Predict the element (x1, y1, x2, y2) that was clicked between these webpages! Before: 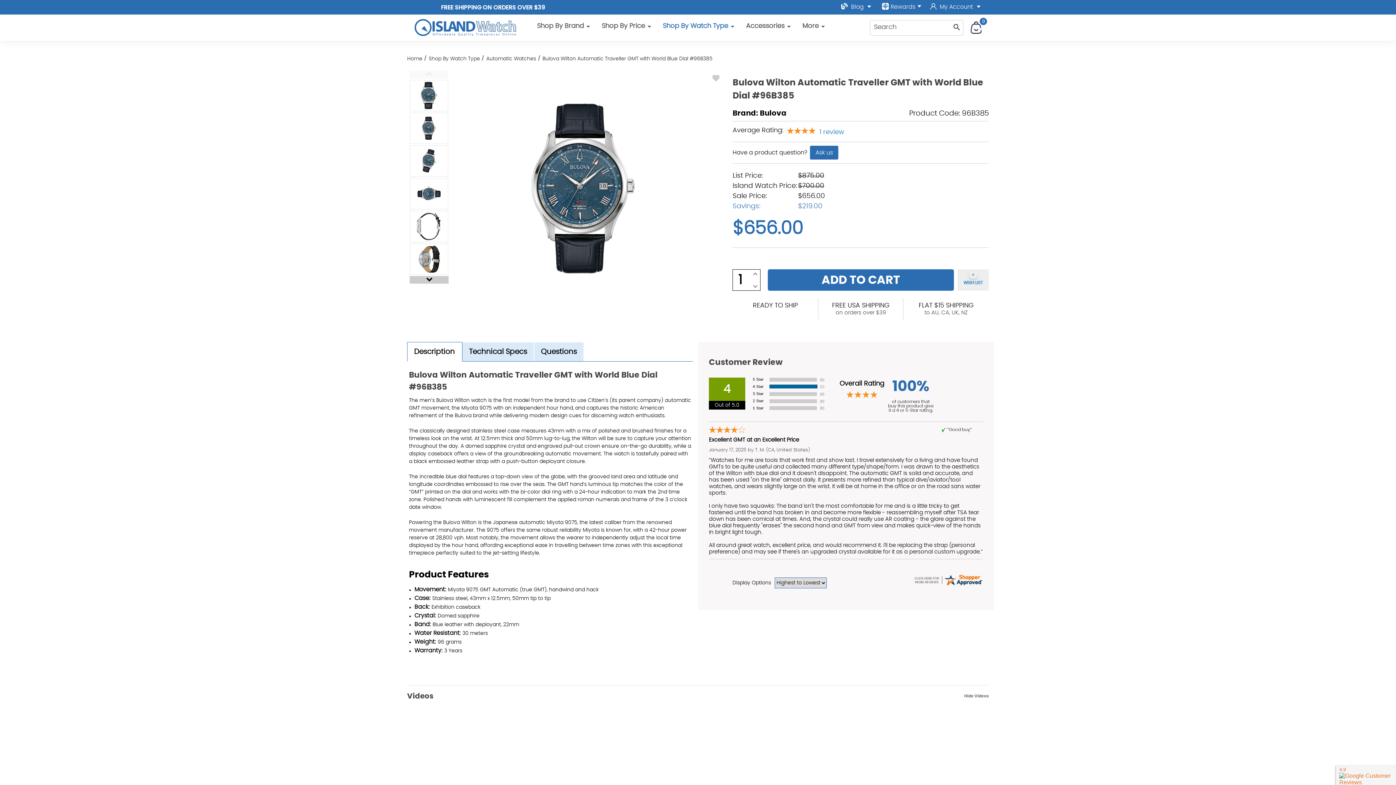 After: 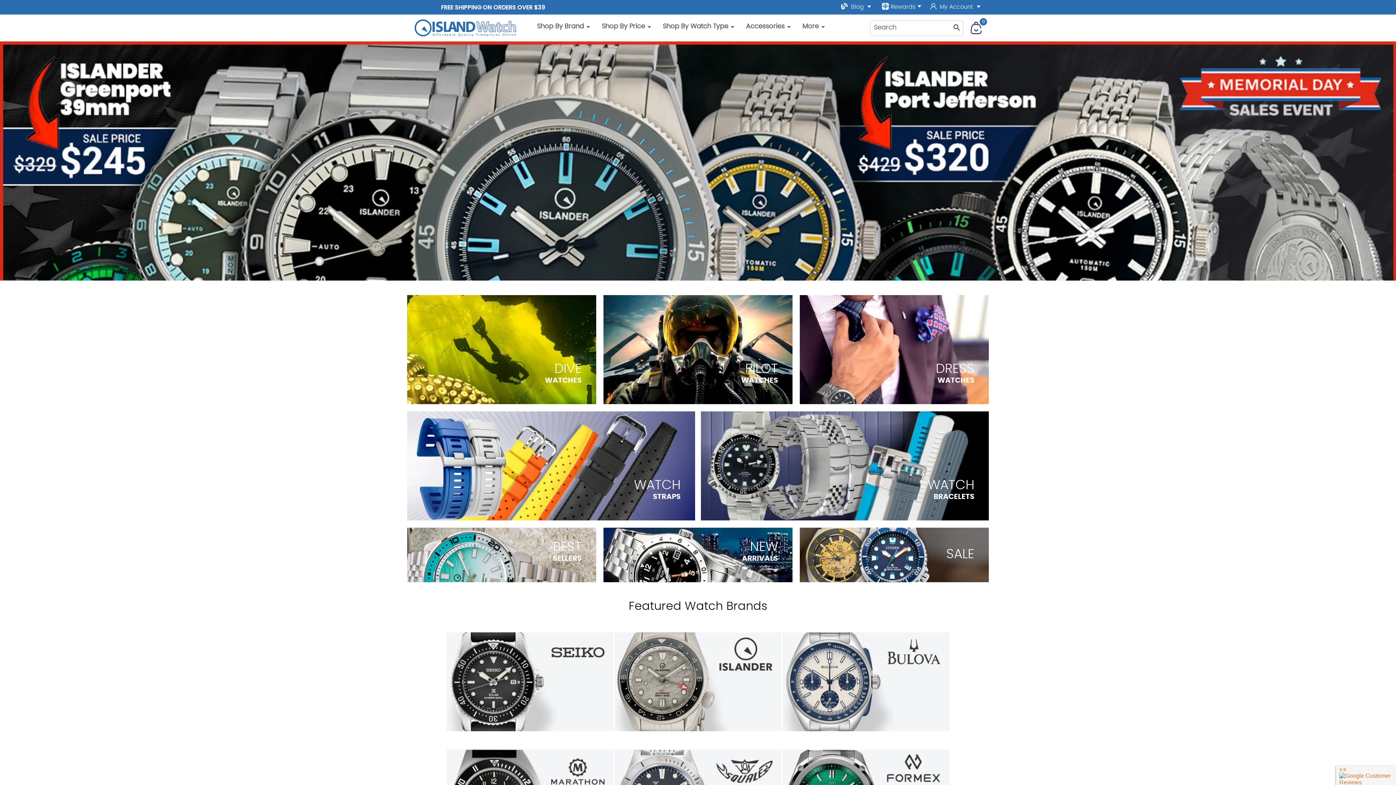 Action: bbox: (407, 56, 422, 61) label: Home